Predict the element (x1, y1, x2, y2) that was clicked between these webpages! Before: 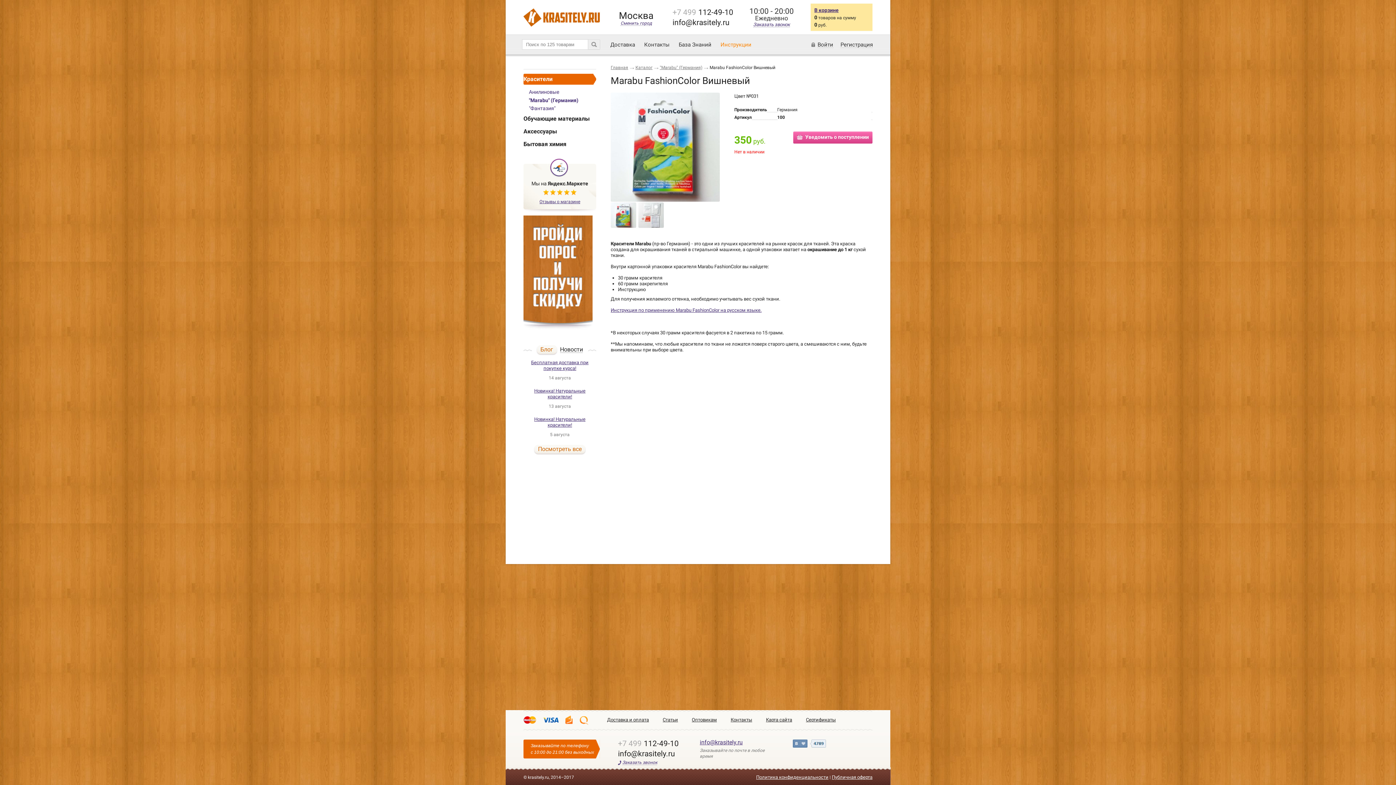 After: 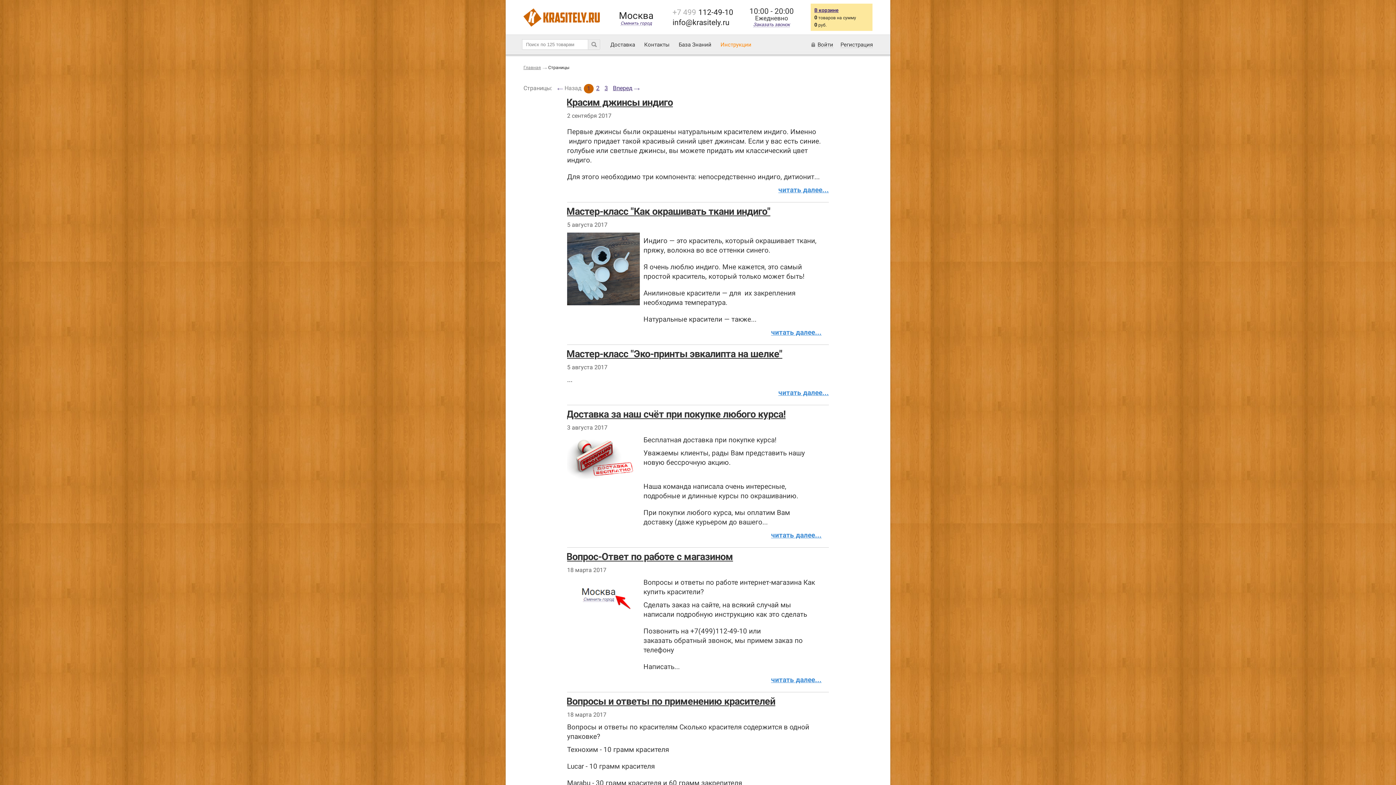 Action: bbox: (662, 717, 678, 722) label: Статьи